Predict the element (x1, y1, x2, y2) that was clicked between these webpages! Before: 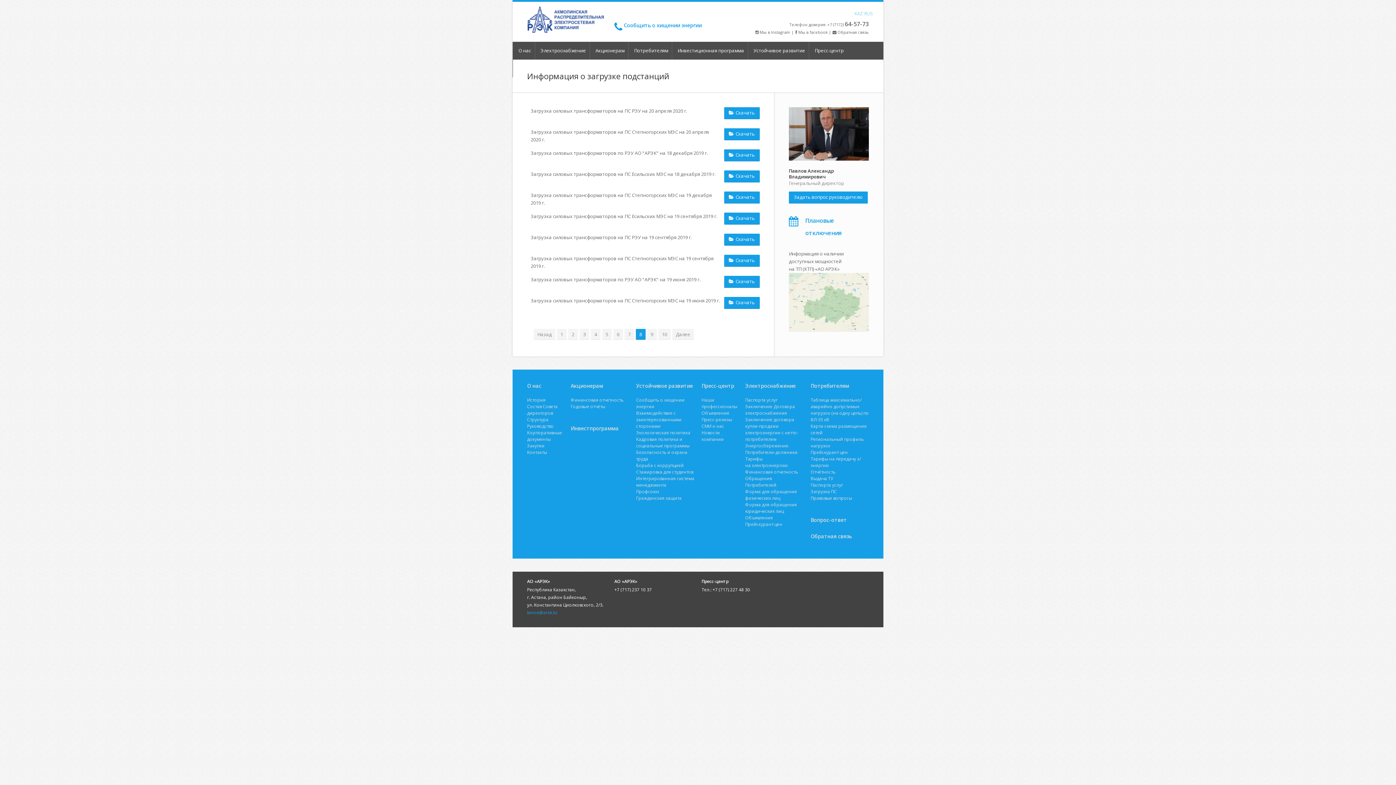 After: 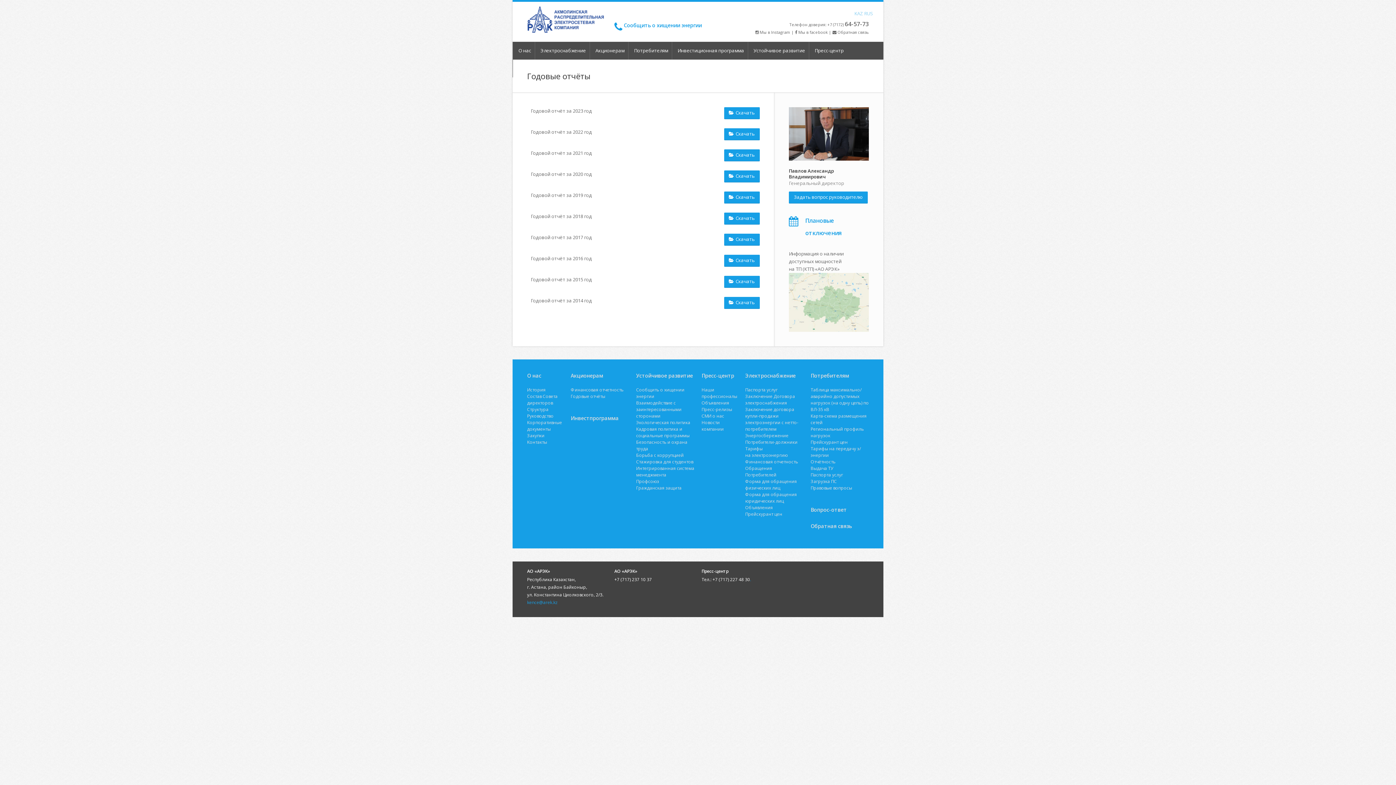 Action: bbox: (570, 403, 605, 409) label: Годовые отчёты